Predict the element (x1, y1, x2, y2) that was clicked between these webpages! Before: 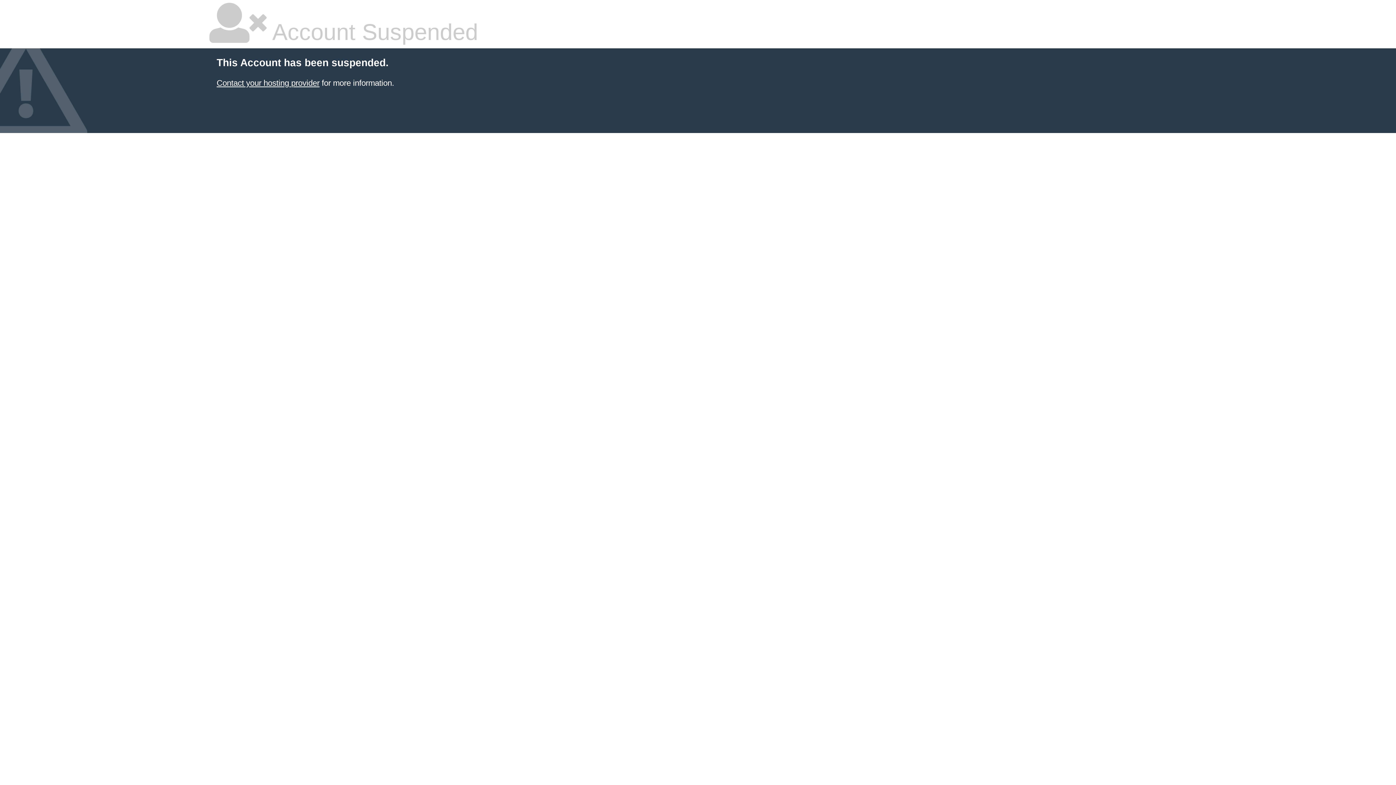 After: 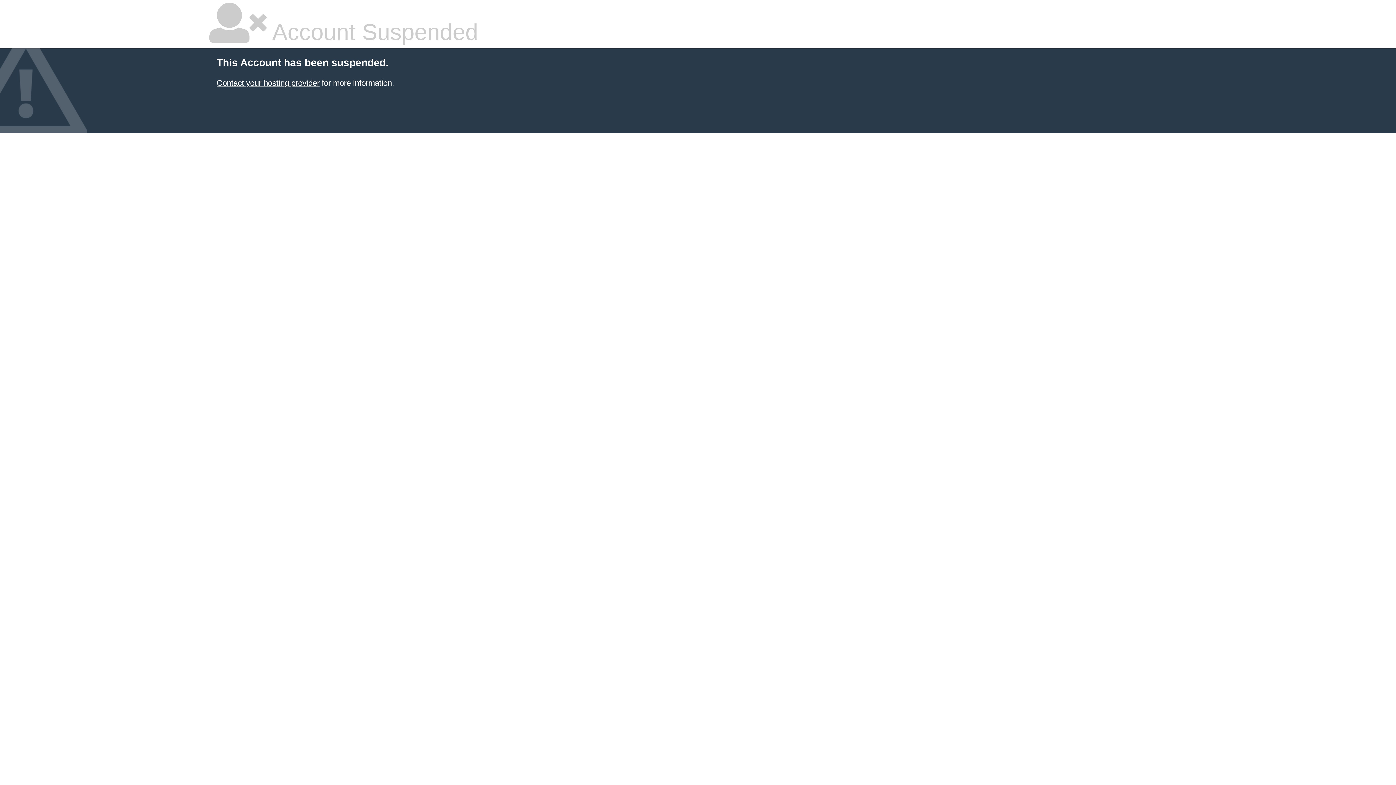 Action: label: Contact your hosting provider bbox: (216, 78, 319, 87)